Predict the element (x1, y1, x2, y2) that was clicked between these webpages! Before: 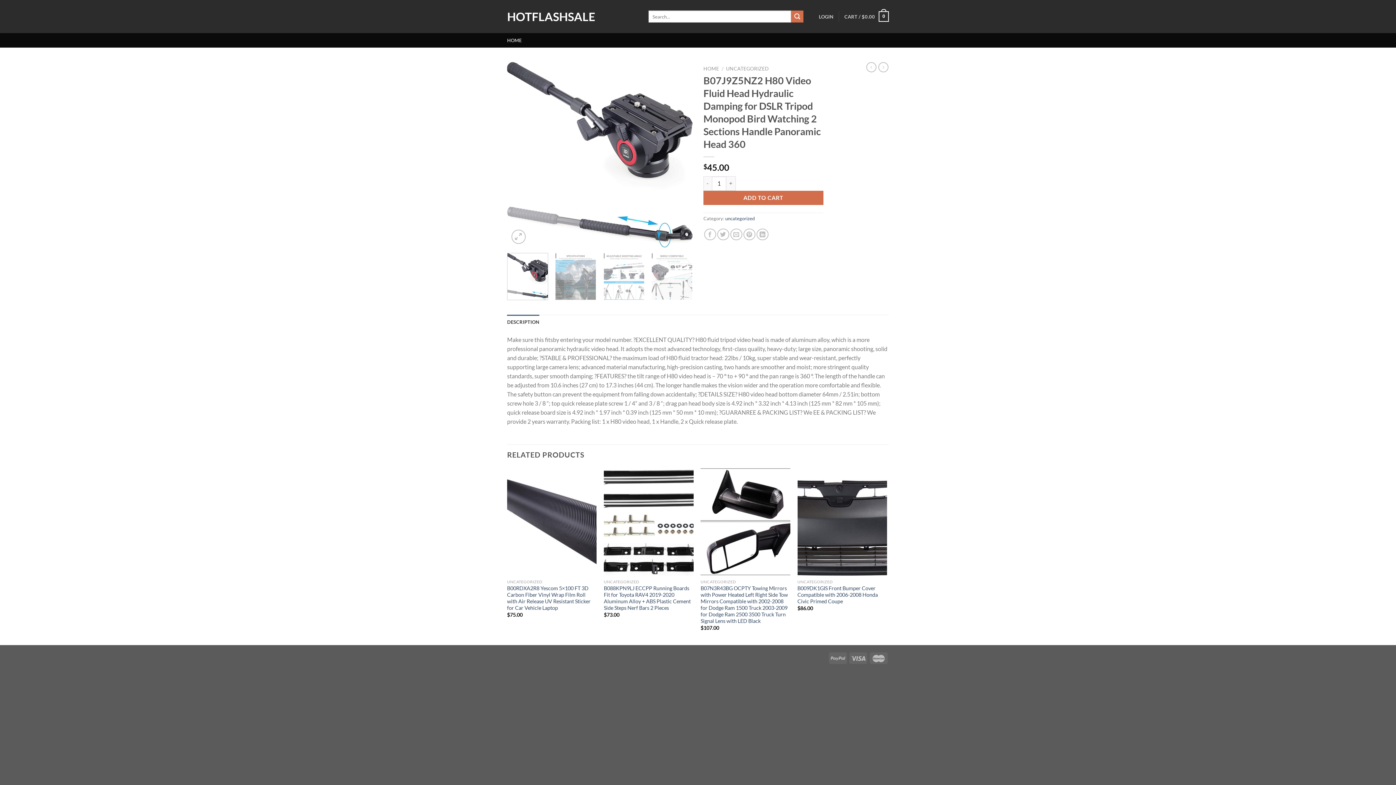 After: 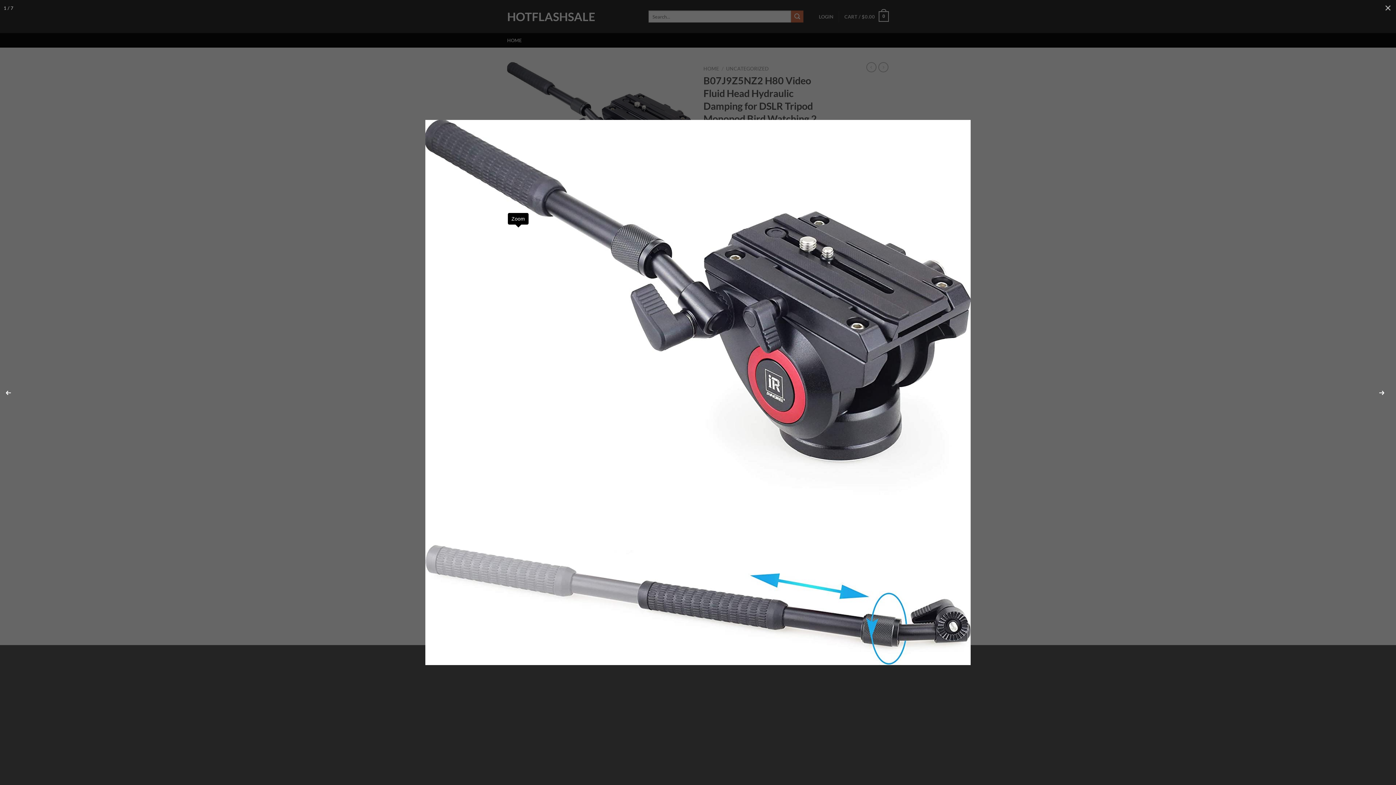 Action: bbox: (511, 229, 525, 244)